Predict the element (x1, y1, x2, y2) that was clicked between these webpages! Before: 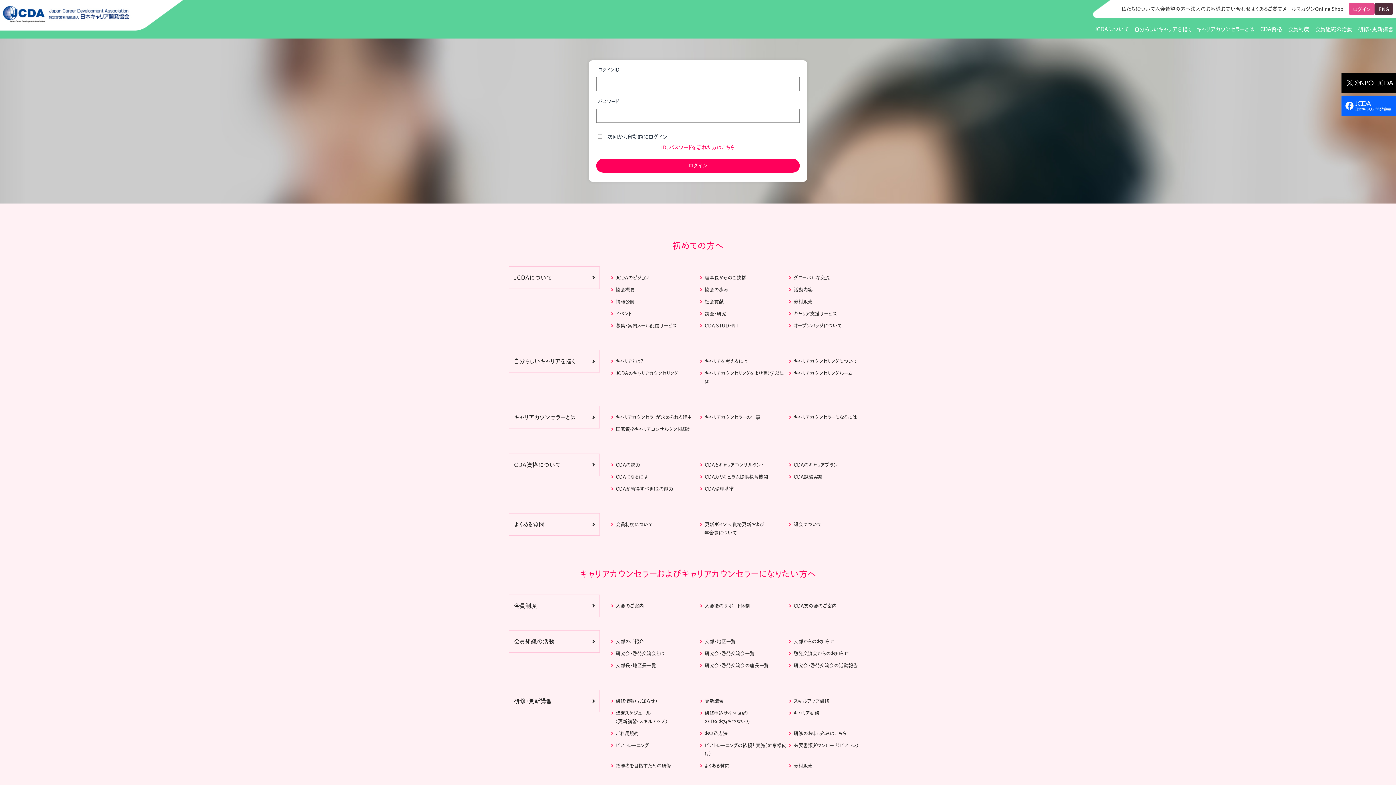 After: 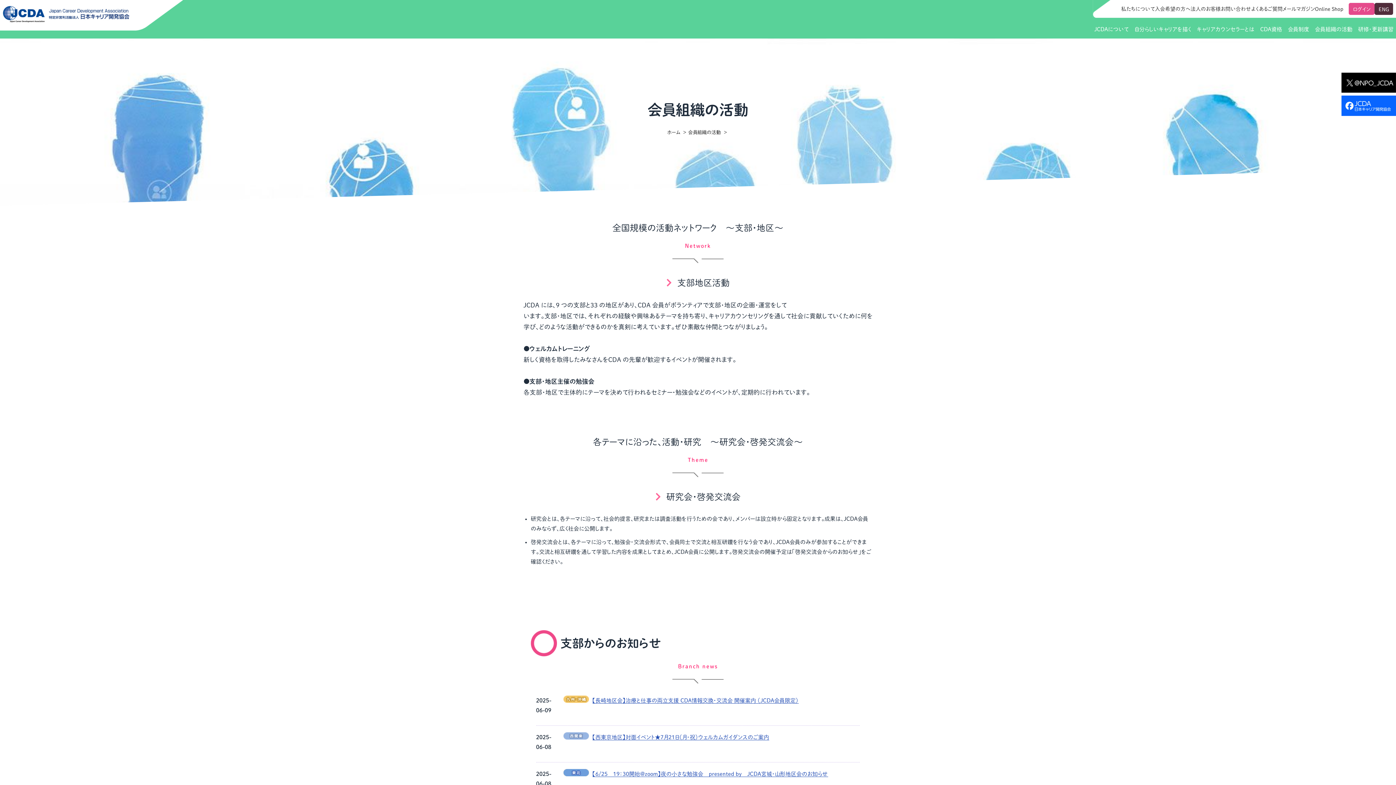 Action: bbox: (1312, 20, 1355, 37) label: 会員組織の活動